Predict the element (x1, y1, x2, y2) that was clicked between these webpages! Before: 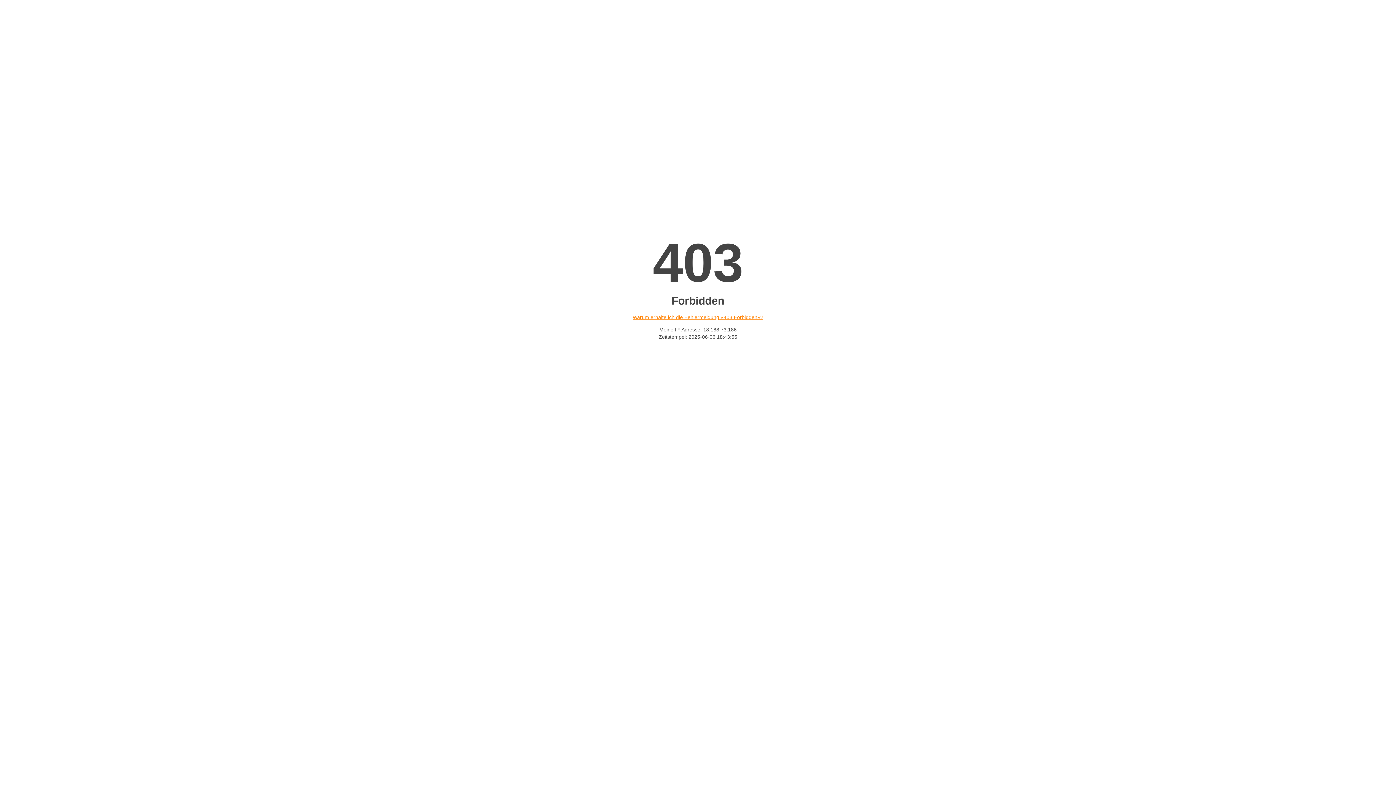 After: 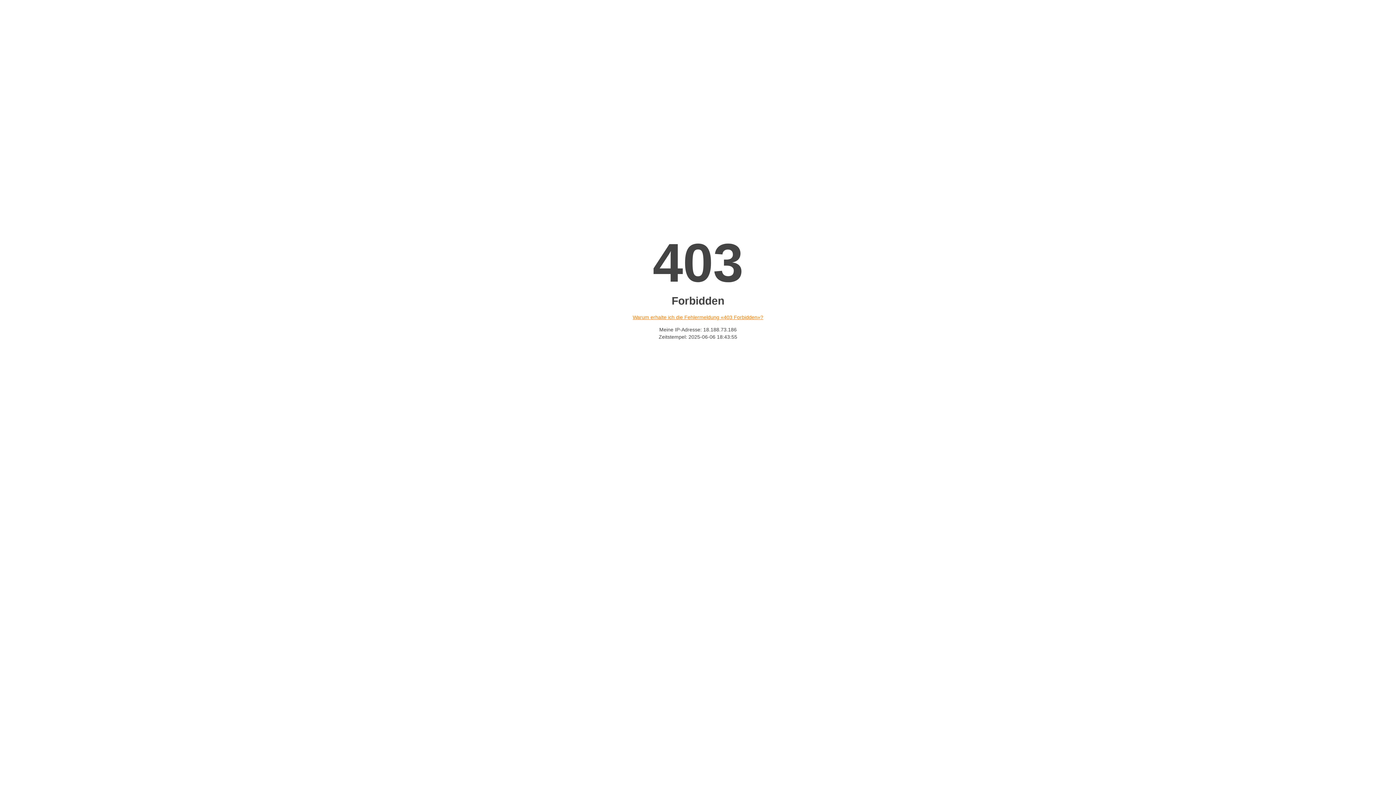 Action: bbox: (632, 314, 763, 320) label: Warum erhalte ich die Fehlermeldung «403 Forbidden»?